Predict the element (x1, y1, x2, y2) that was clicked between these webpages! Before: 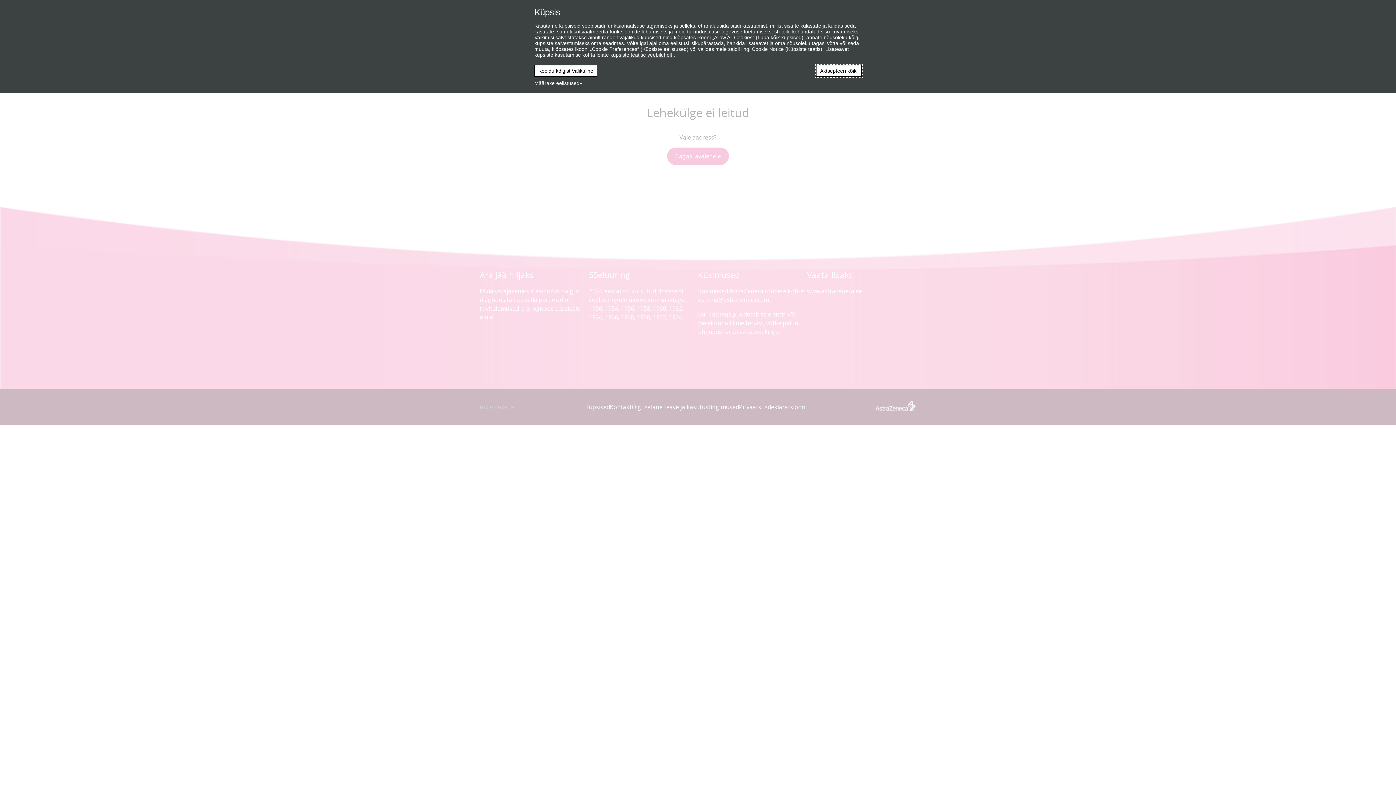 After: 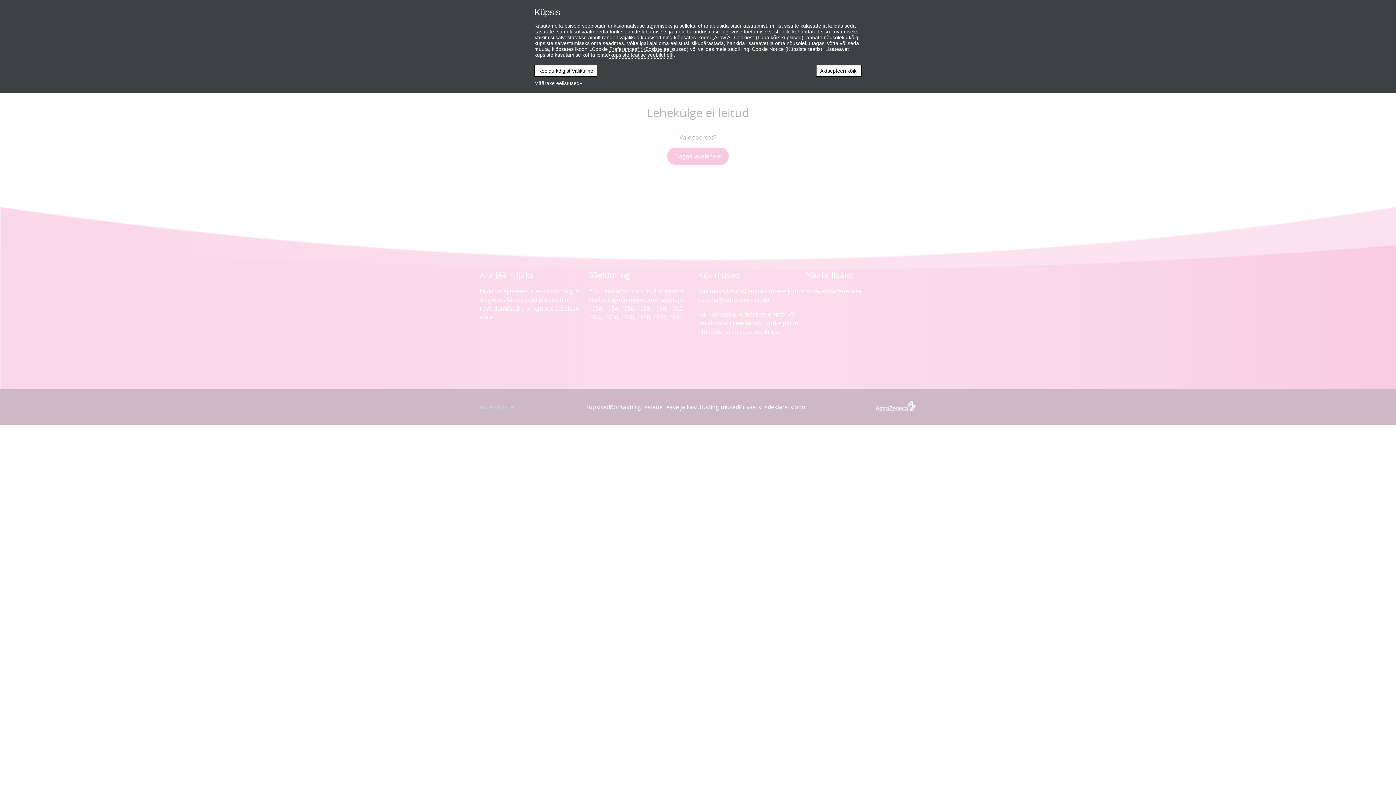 Action: bbox: (610, 52, 672, 57) label: küpsiste teatise veebilehelt (Väline link, avaneb uues aknas)